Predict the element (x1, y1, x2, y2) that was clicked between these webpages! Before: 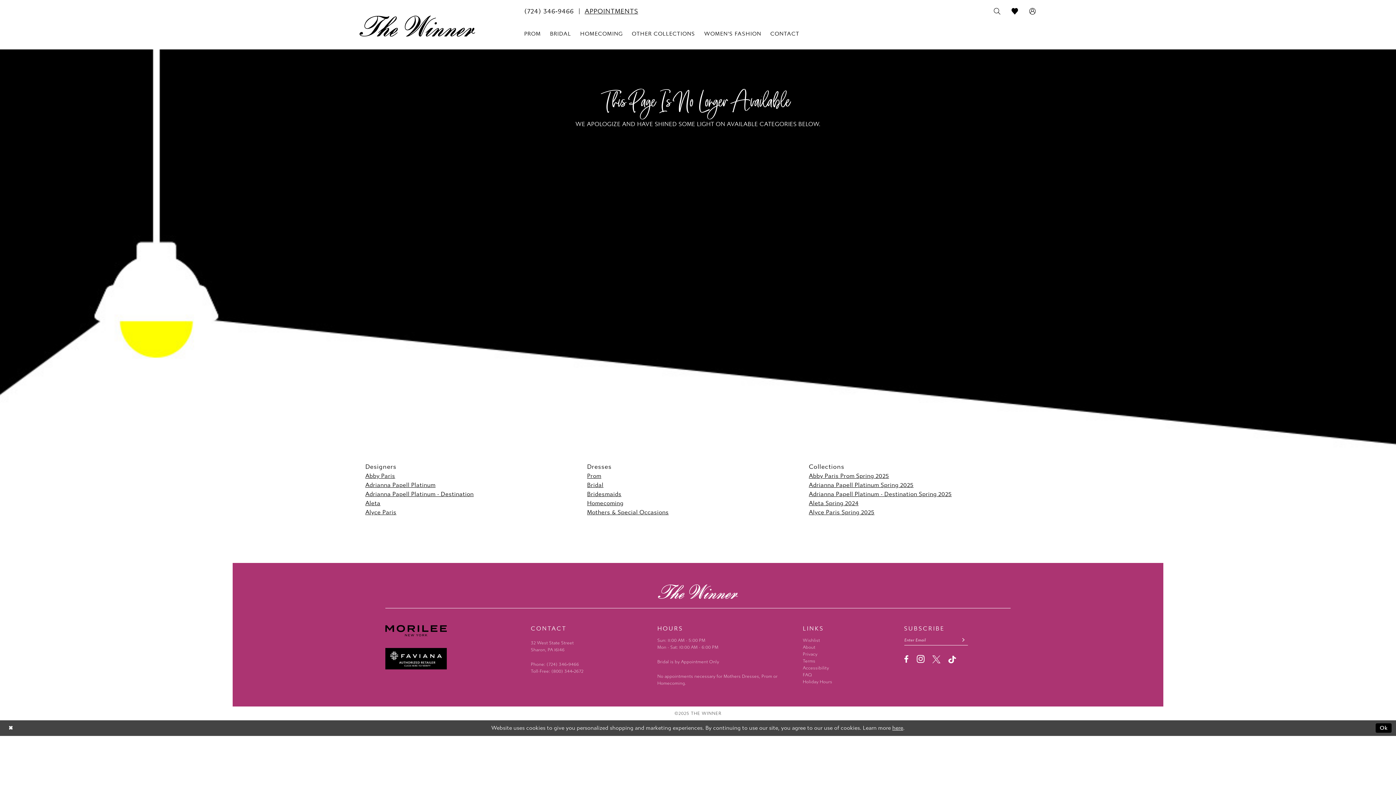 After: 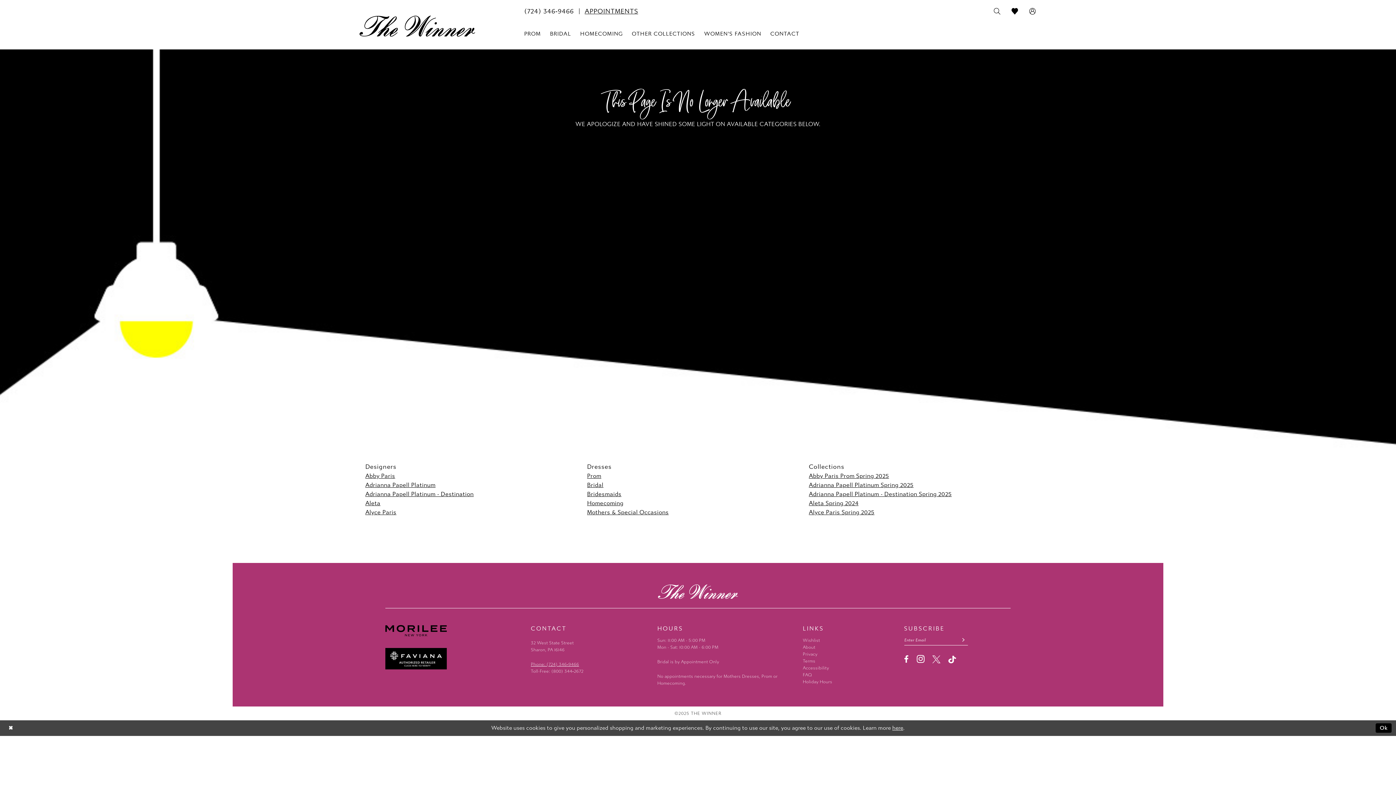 Action: bbox: (530, 662, 579, 667) label: Phone: (724) 346‑9466